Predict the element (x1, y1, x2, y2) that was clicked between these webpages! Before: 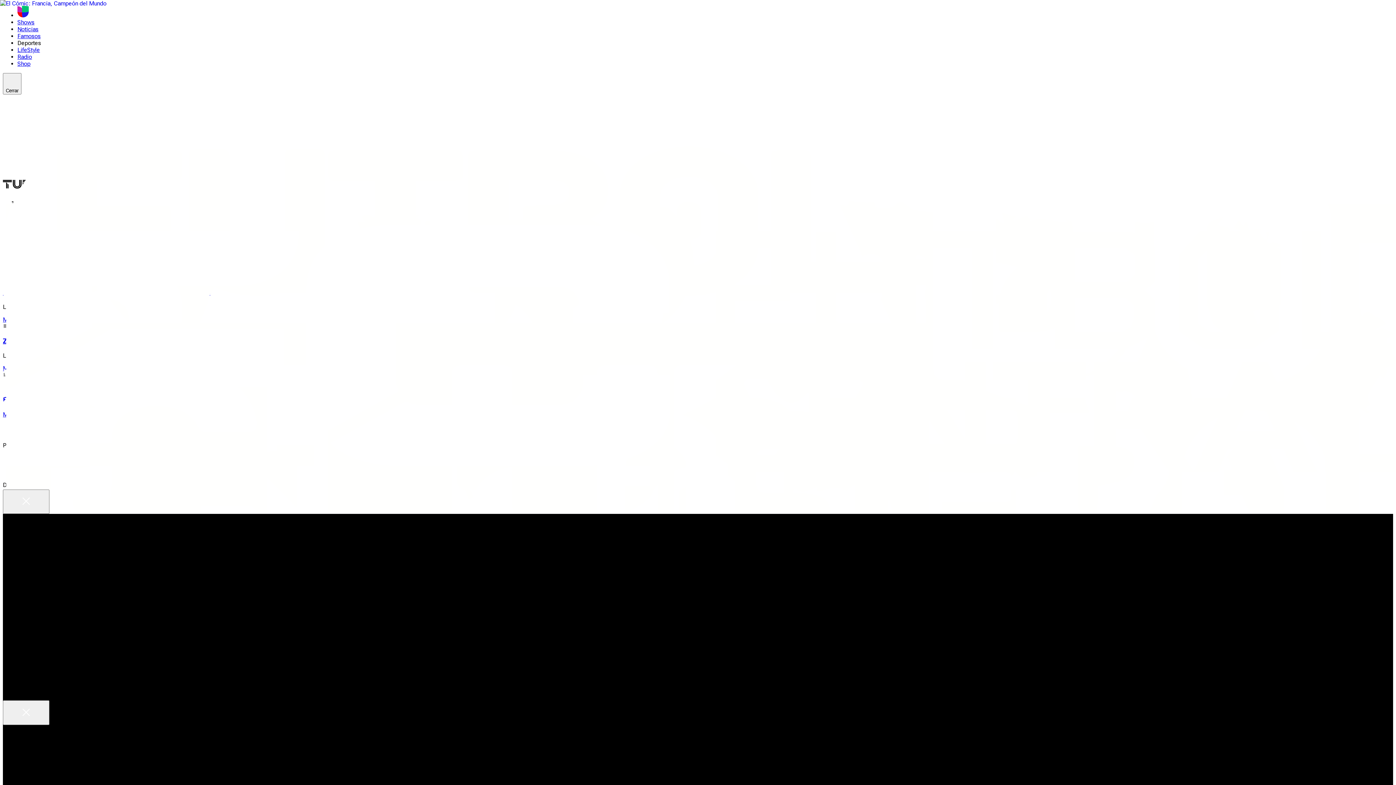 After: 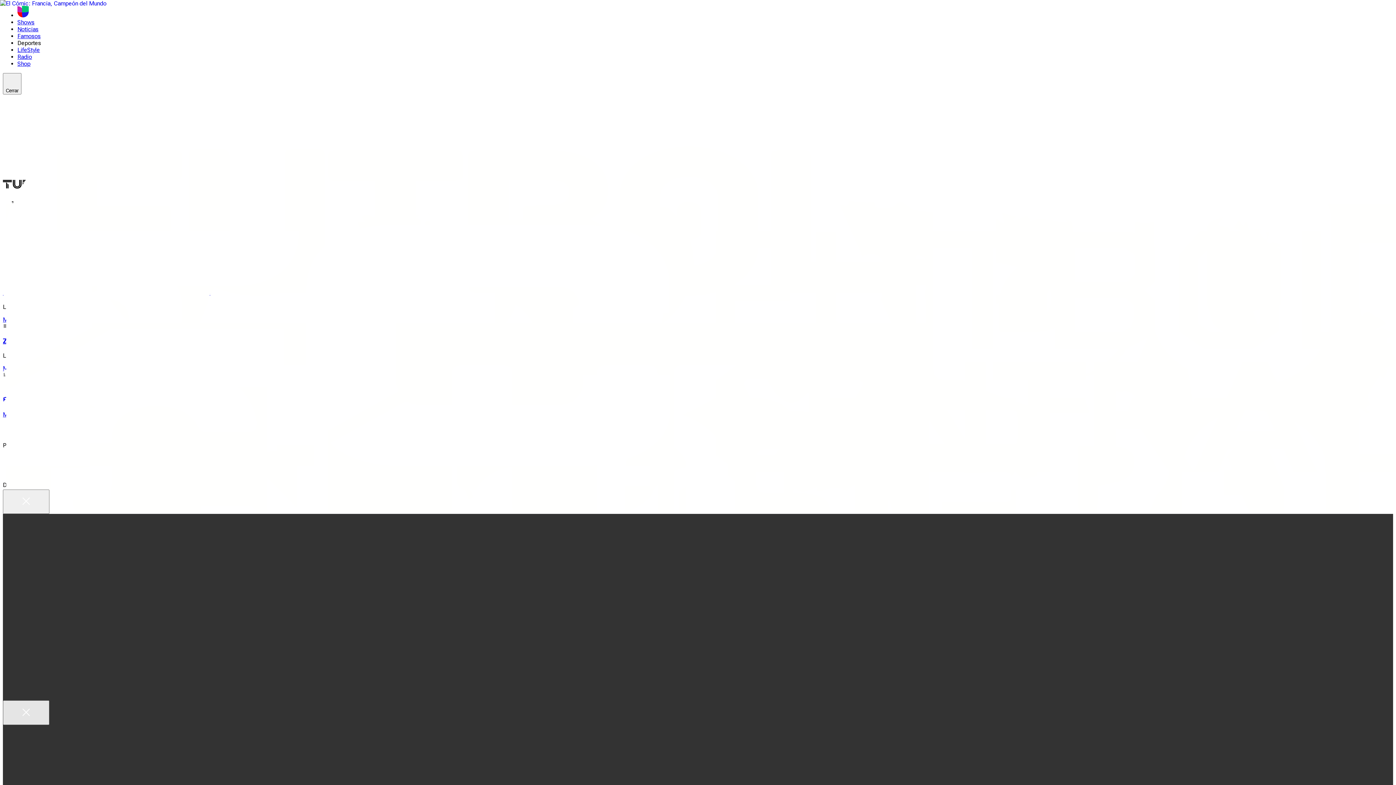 Action: label: Close bbox: (2, 651, 49, 676)